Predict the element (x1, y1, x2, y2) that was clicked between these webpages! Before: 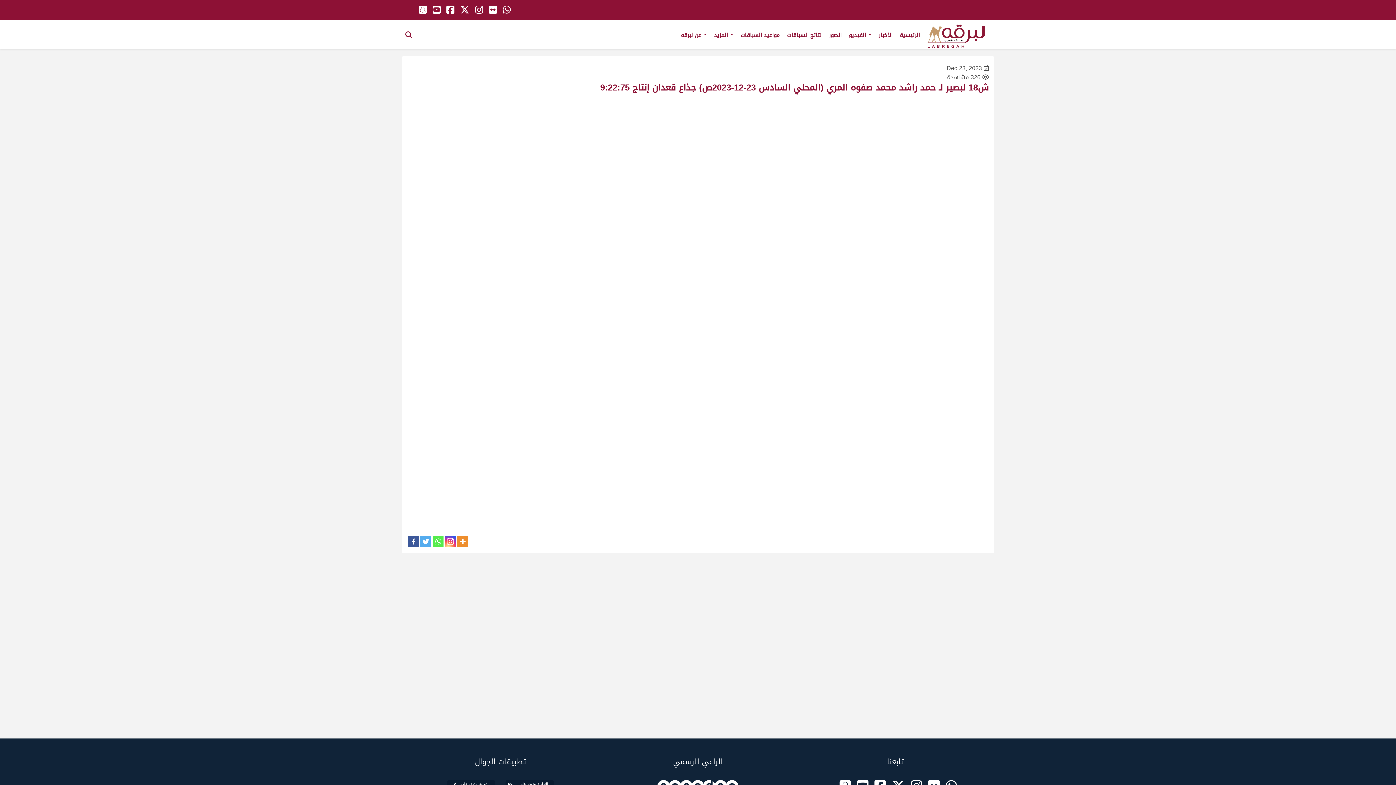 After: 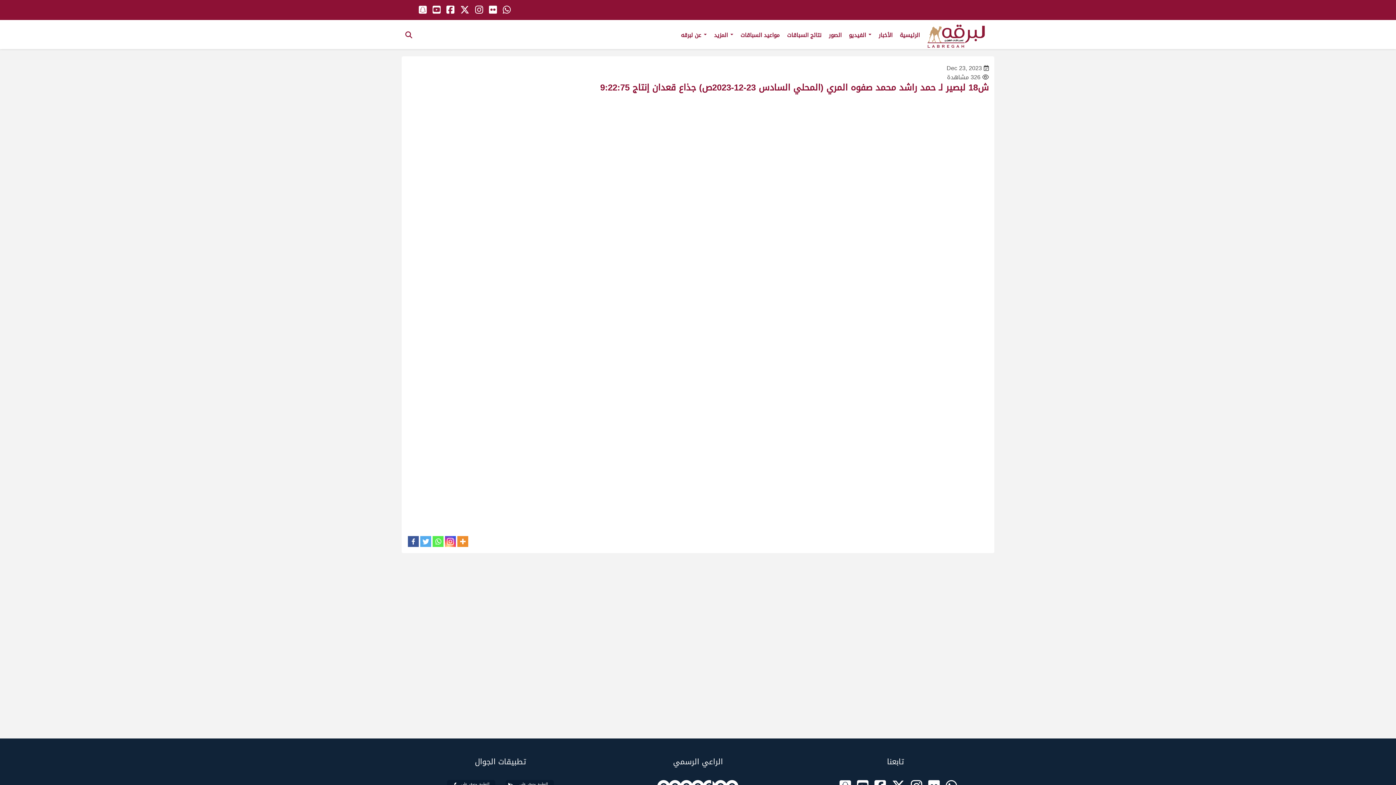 Action: bbox: (432, 536, 443, 547) label: Whatsapp